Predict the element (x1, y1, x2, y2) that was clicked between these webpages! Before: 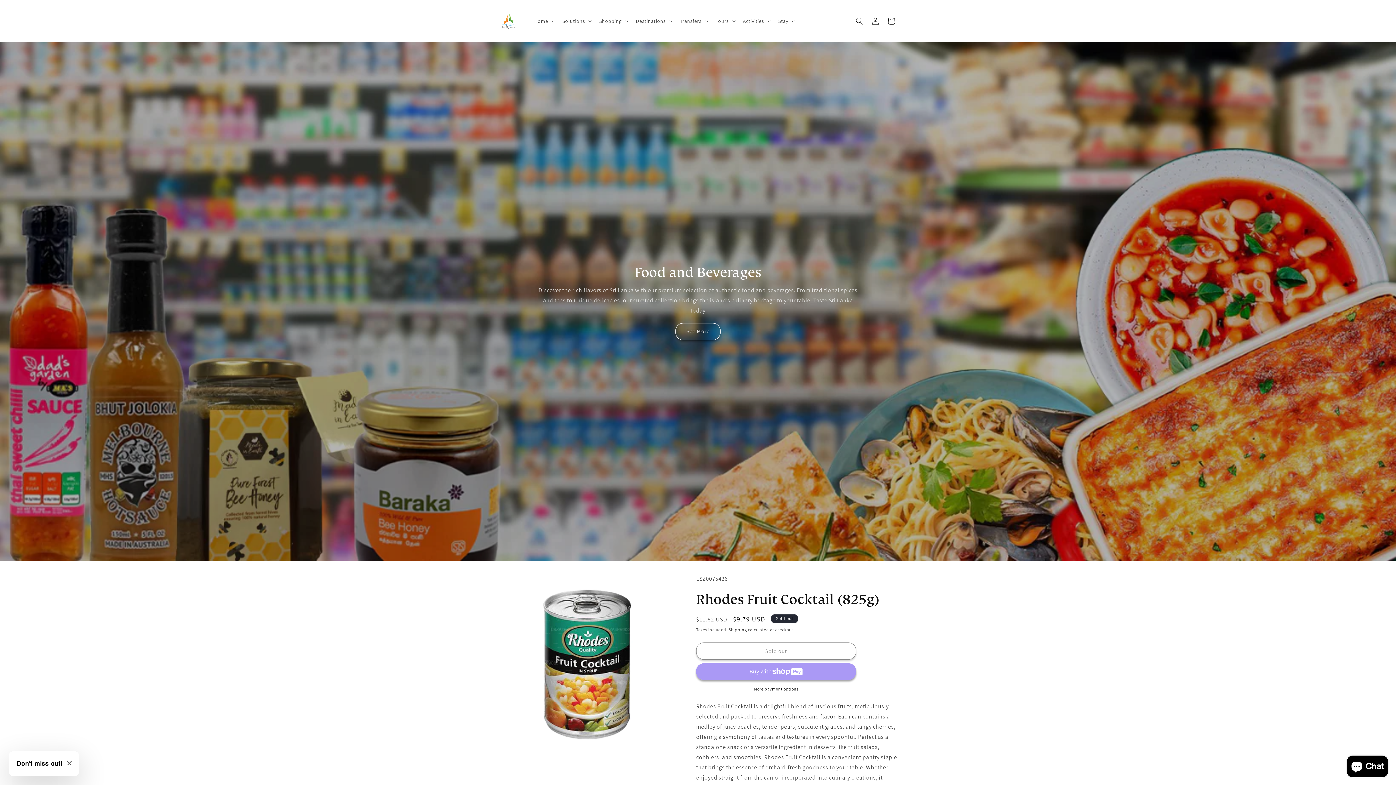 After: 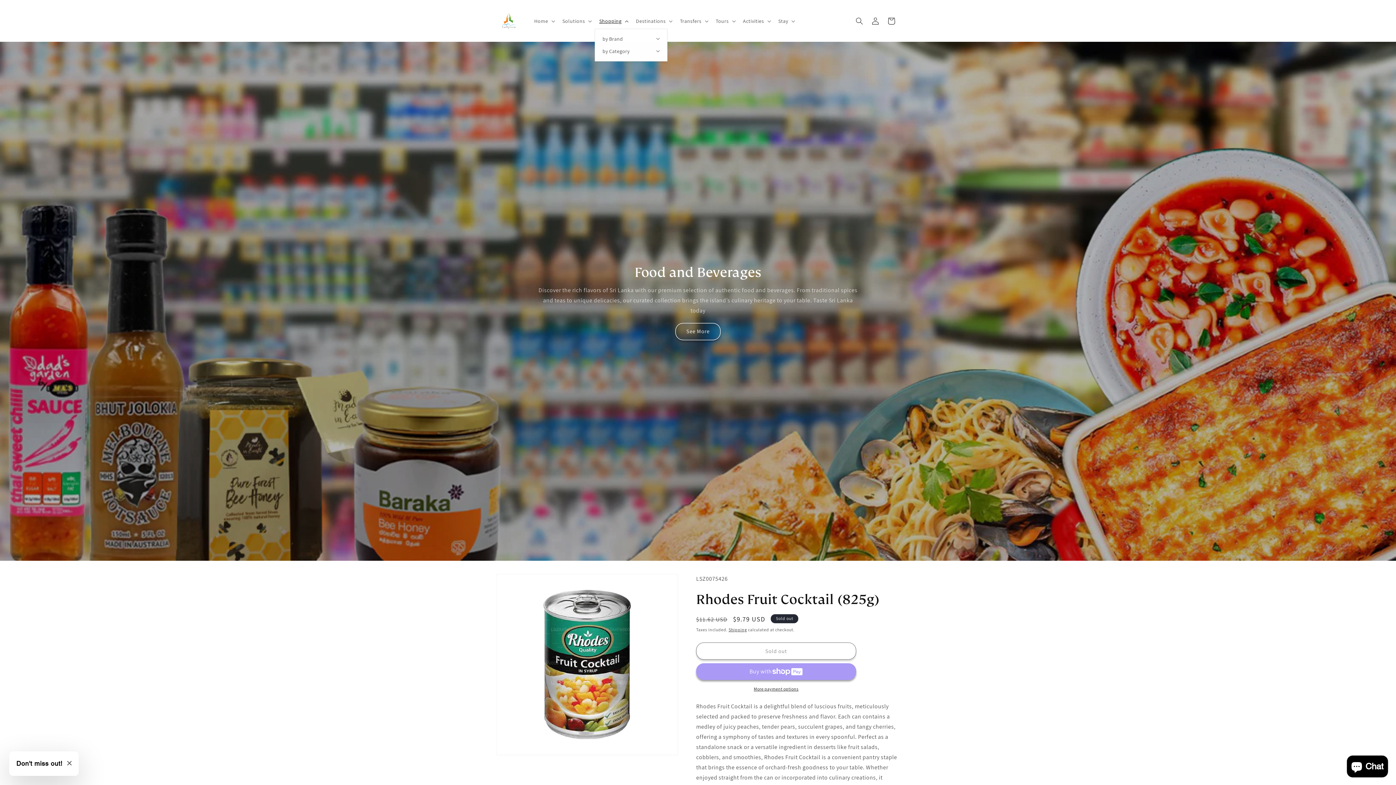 Action: label: Shopping bbox: (595, 13, 631, 28)